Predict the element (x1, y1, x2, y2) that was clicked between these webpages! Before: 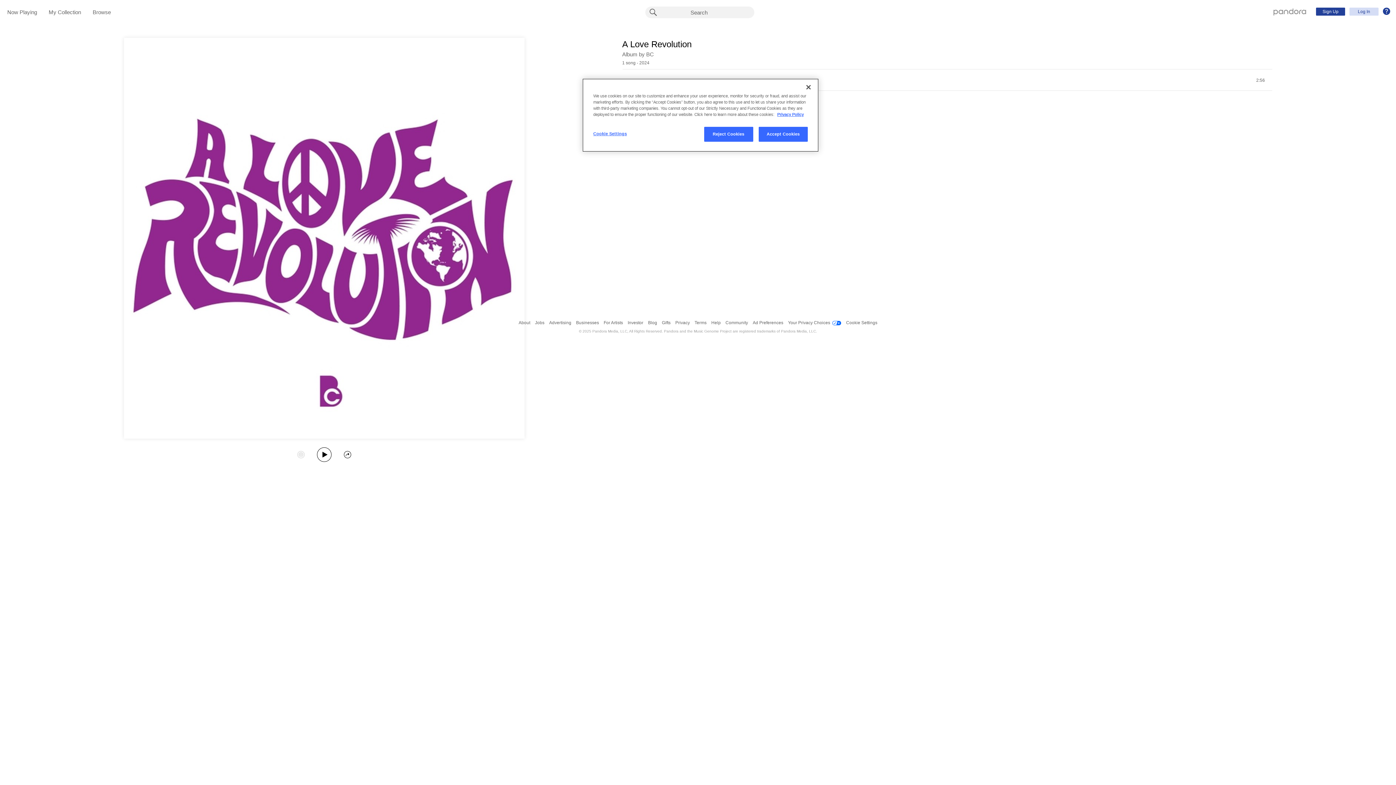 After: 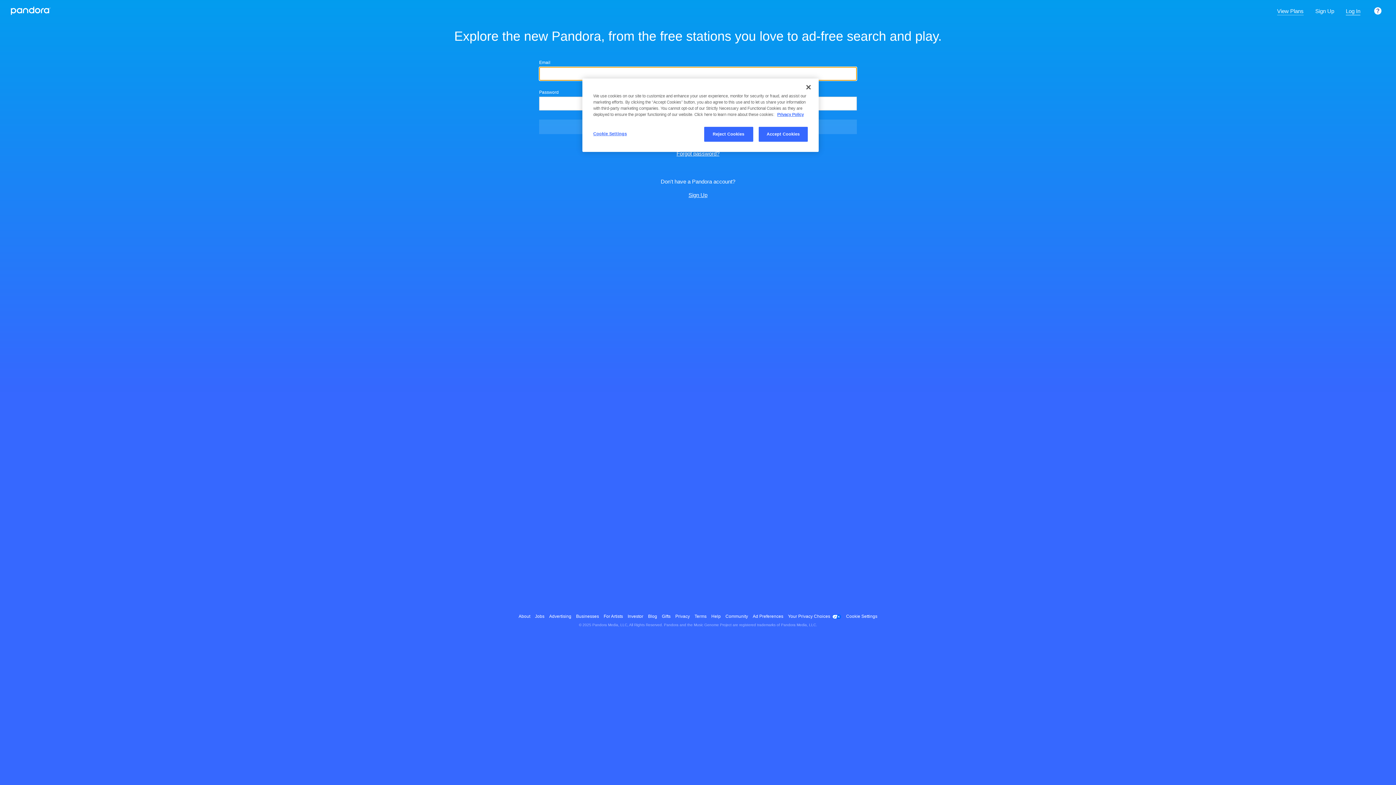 Action: bbox: (1273, 8, 1306, 14) label: Pandora - Home